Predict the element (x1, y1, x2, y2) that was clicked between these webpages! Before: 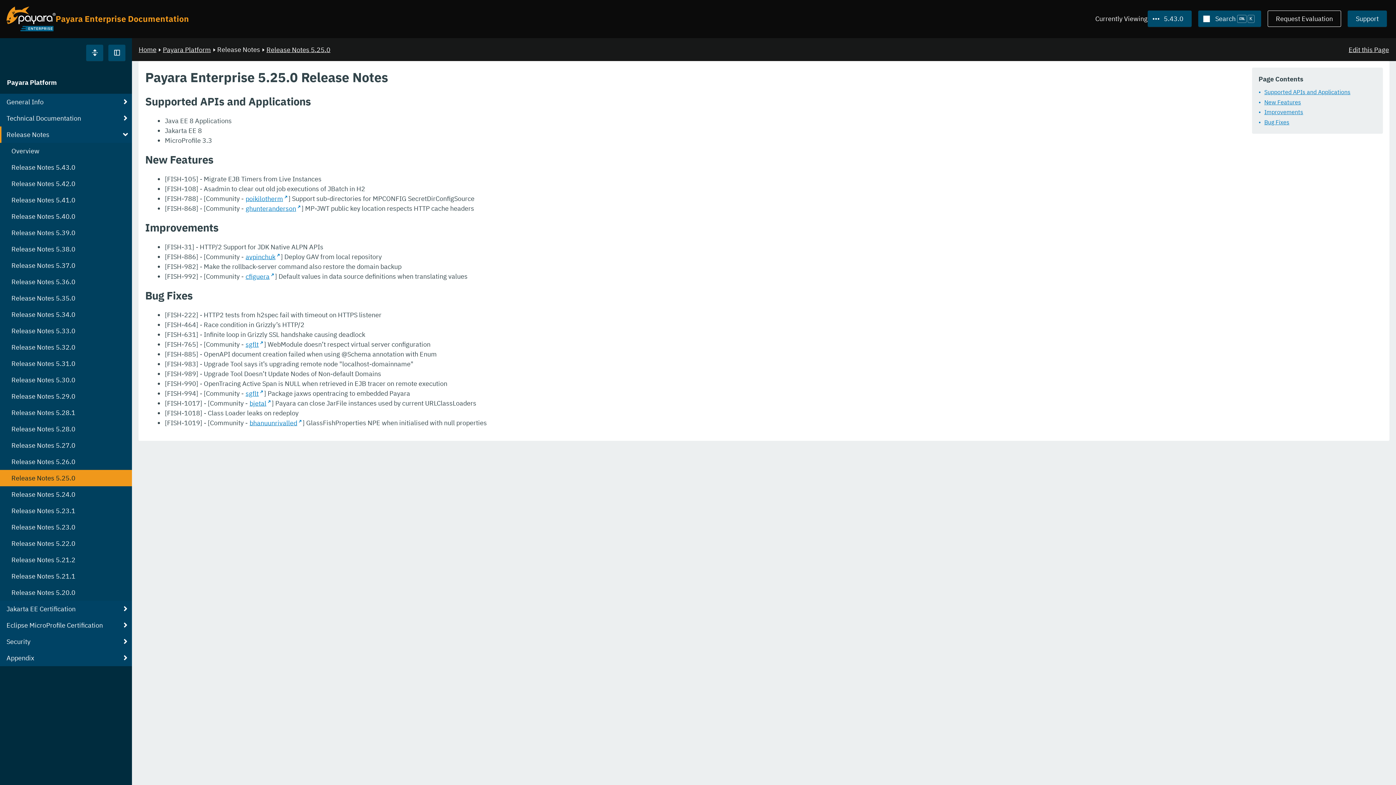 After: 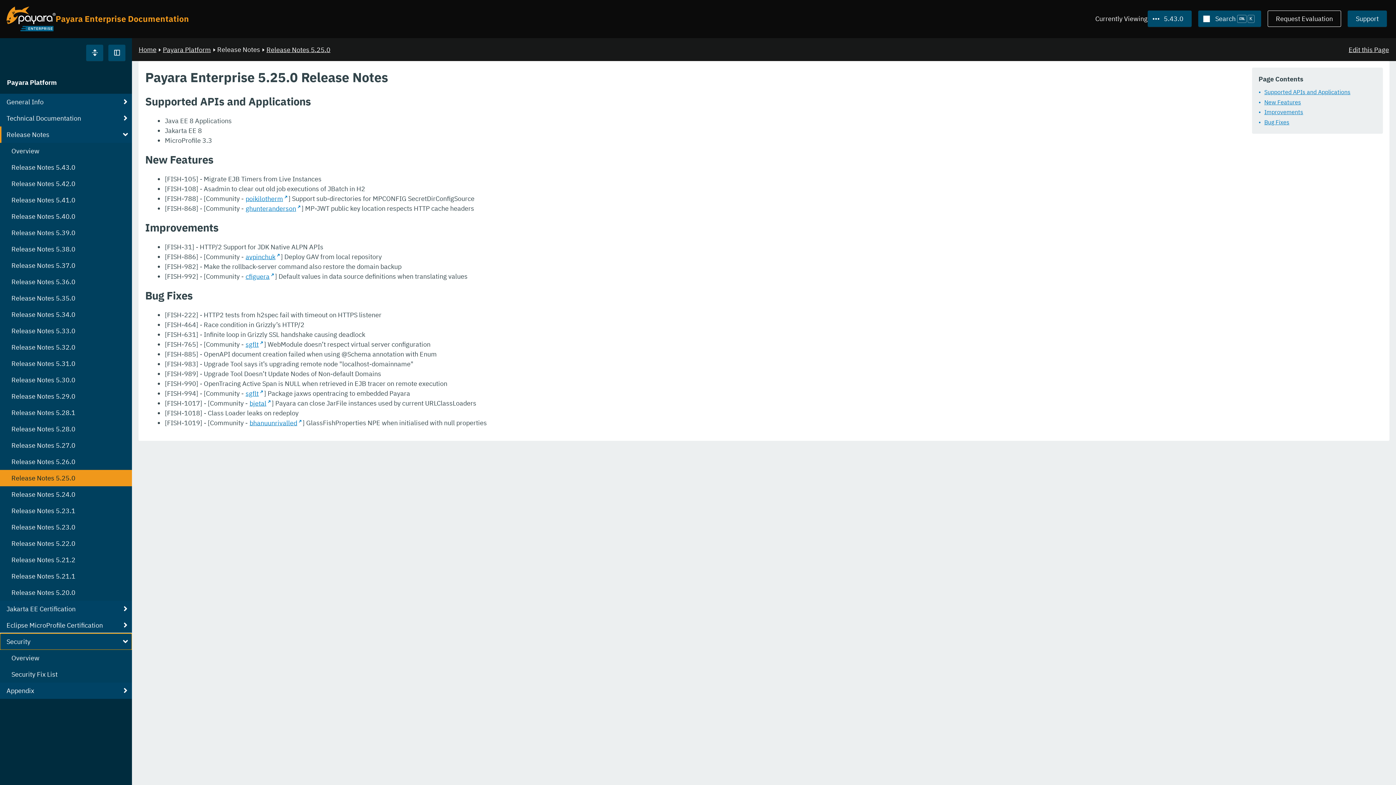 Action: bbox: (0, 633, 132, 650) label: Security